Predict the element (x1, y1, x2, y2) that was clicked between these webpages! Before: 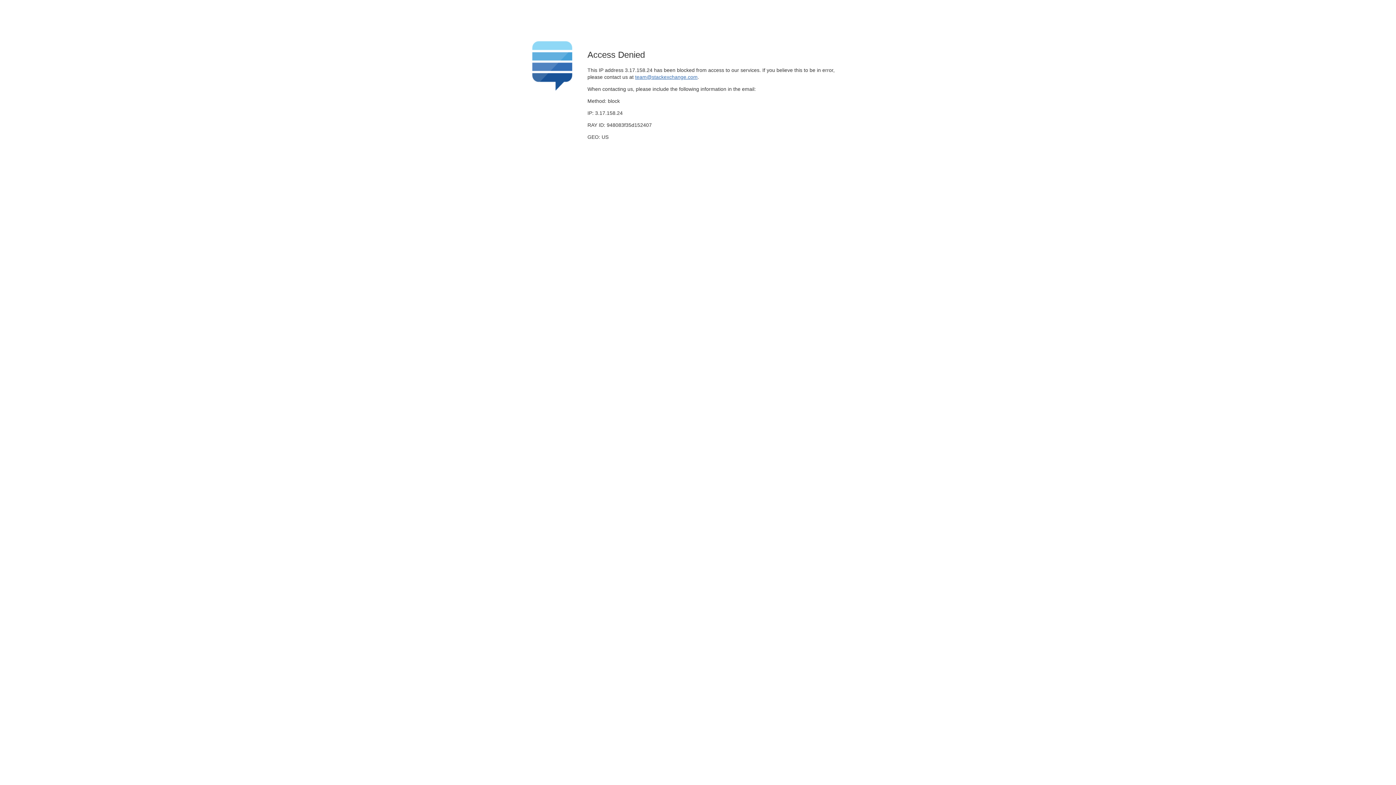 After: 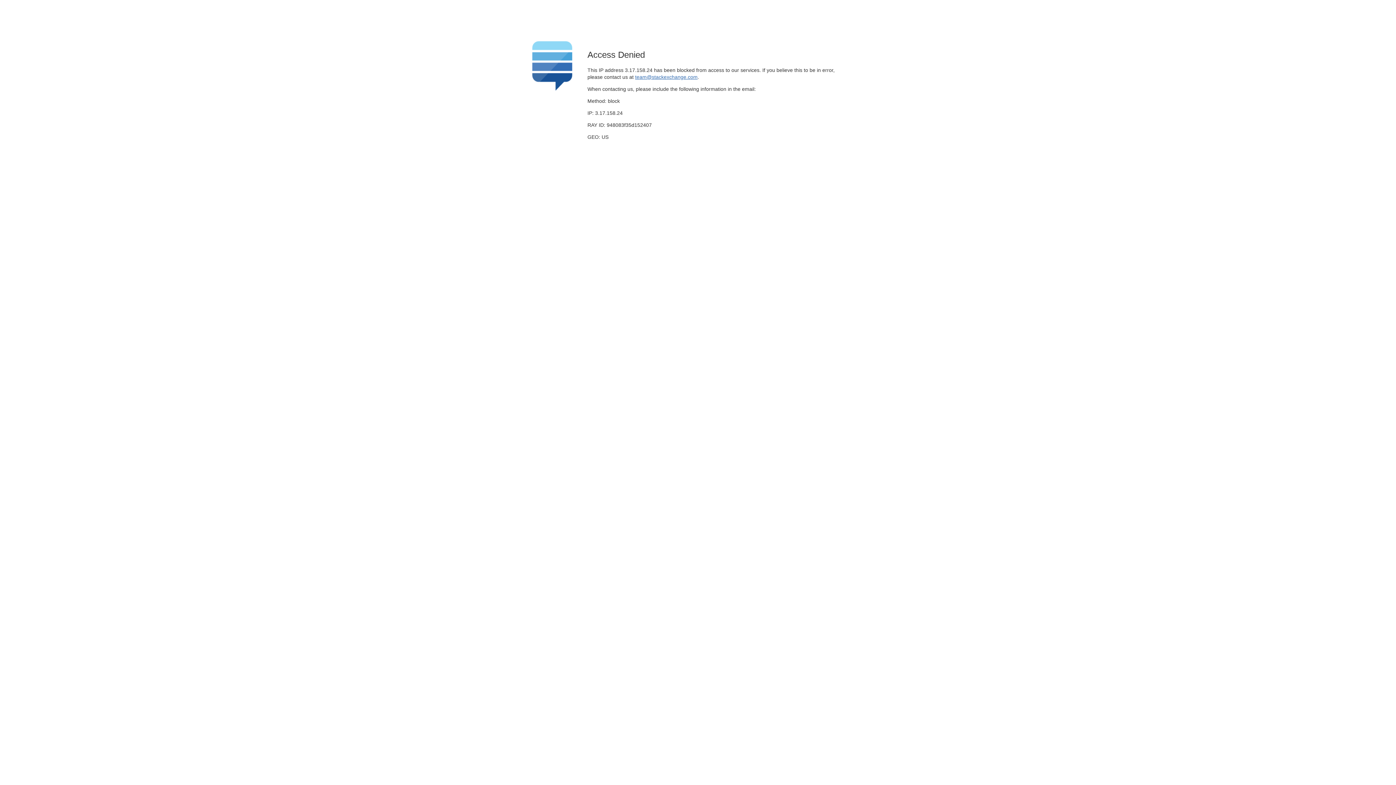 Action: label: team@stackexchange.com bbox: (635, 74, 697, 79)